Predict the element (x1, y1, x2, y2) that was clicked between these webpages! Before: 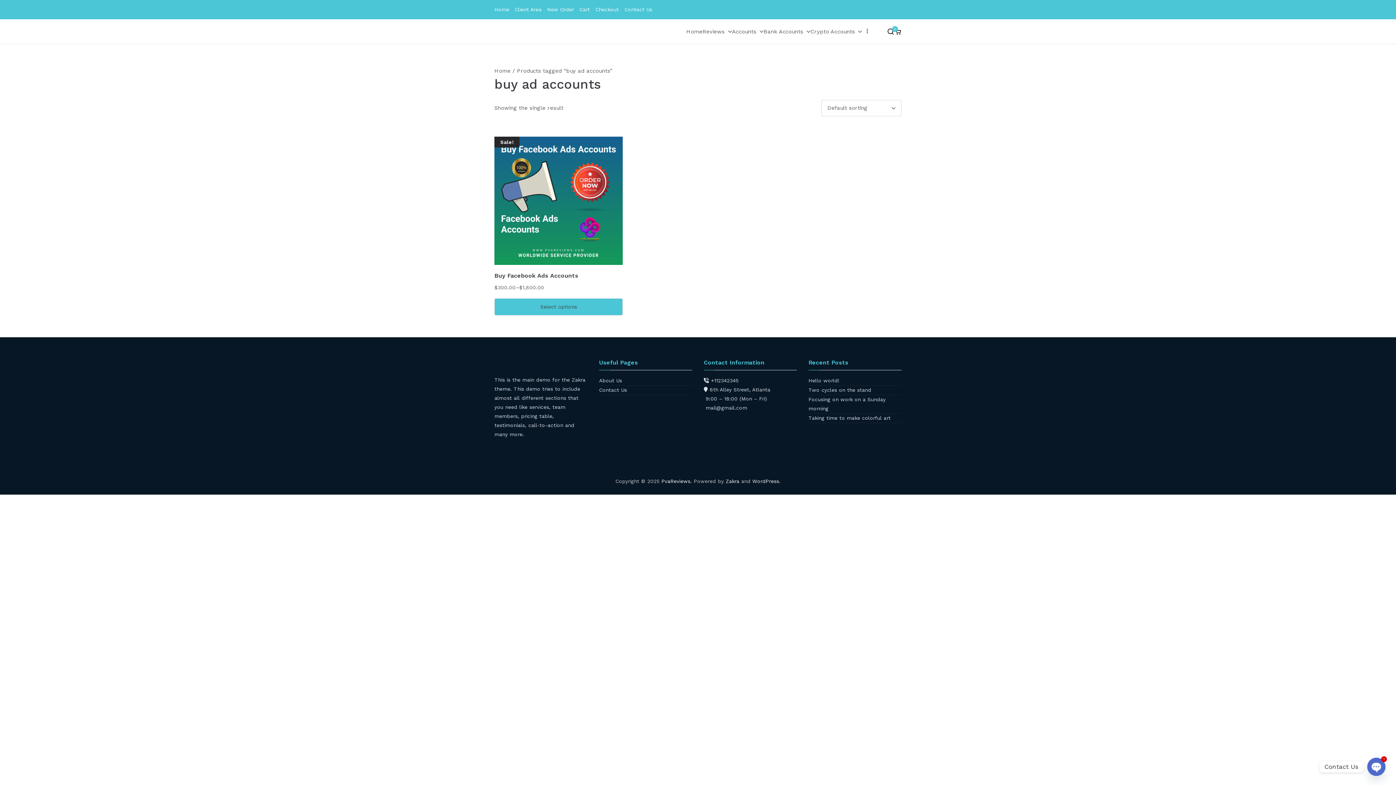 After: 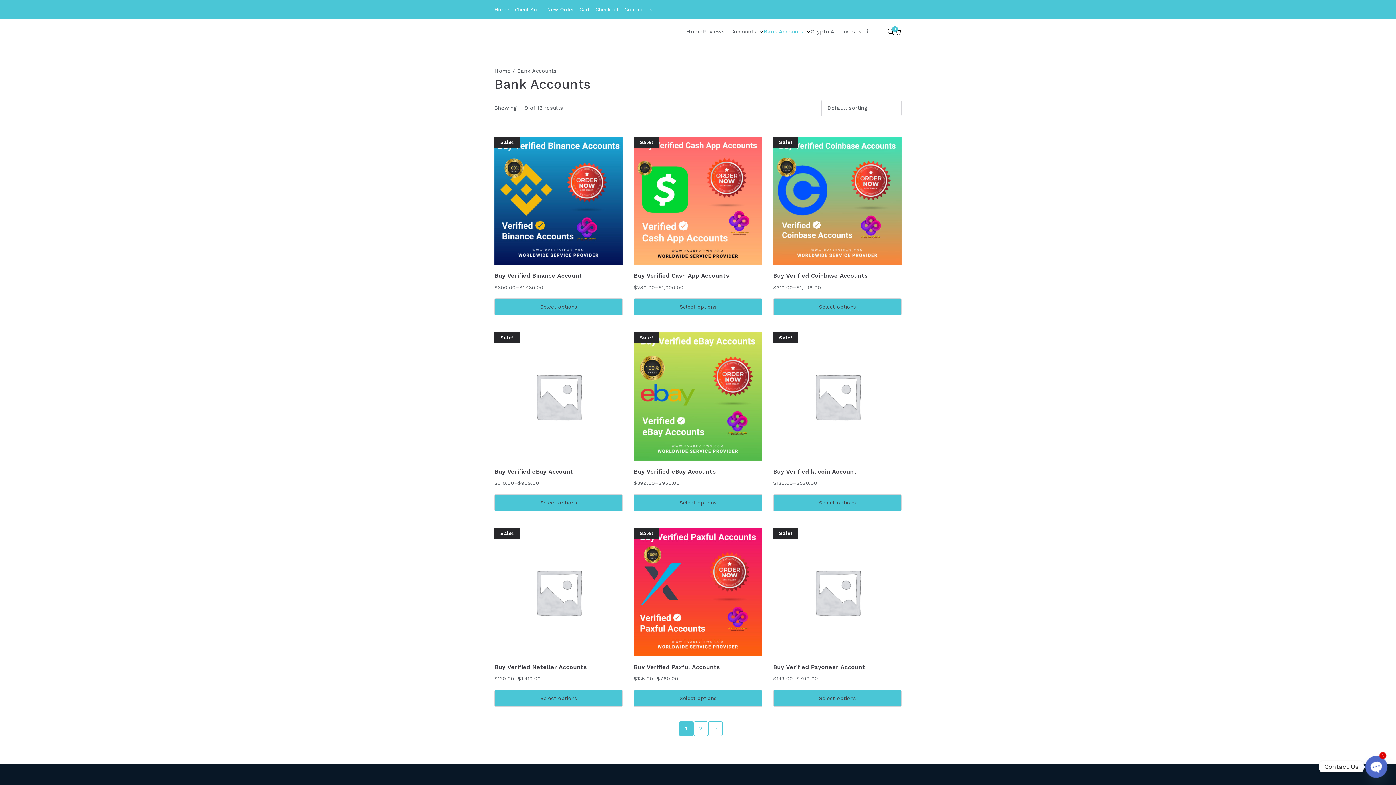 Action: bbox: (803, 26, 810, 36)